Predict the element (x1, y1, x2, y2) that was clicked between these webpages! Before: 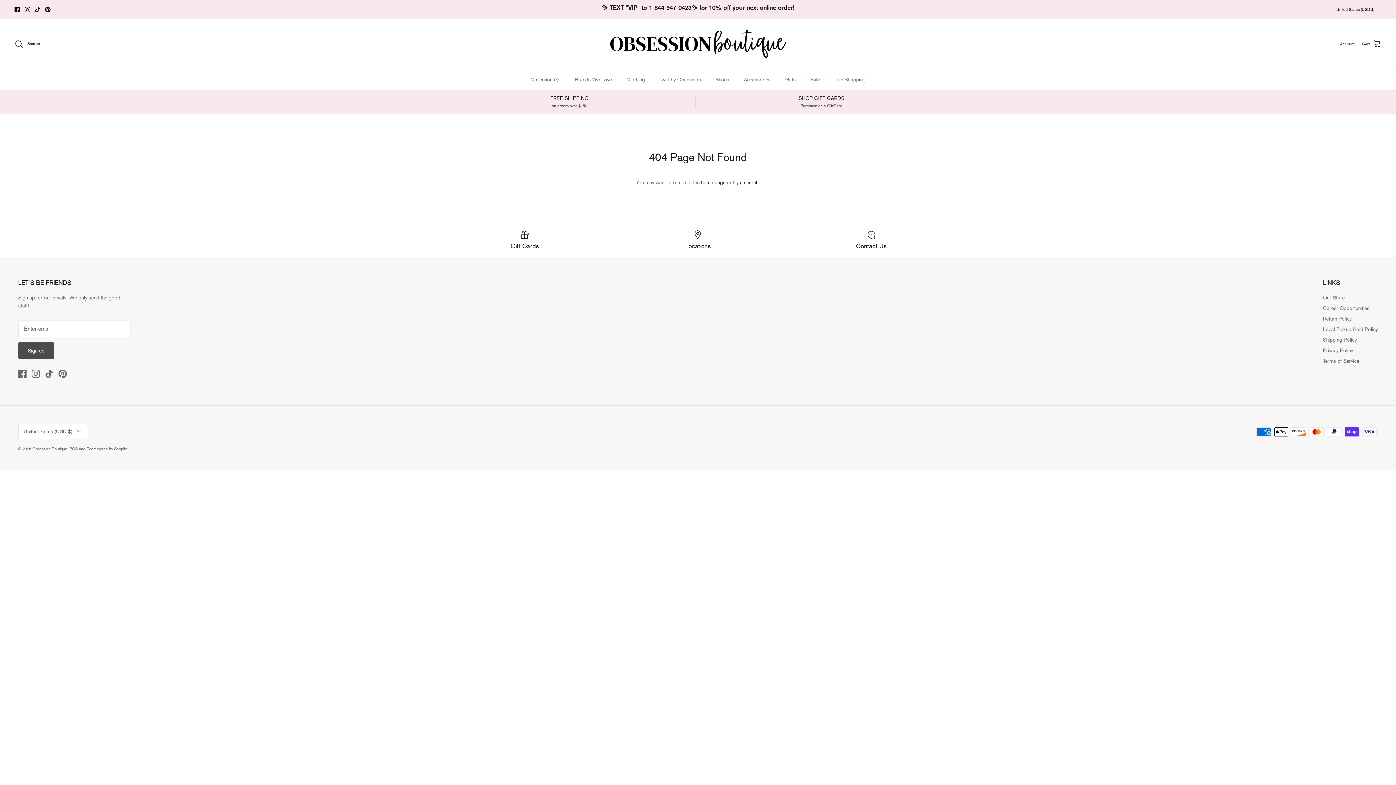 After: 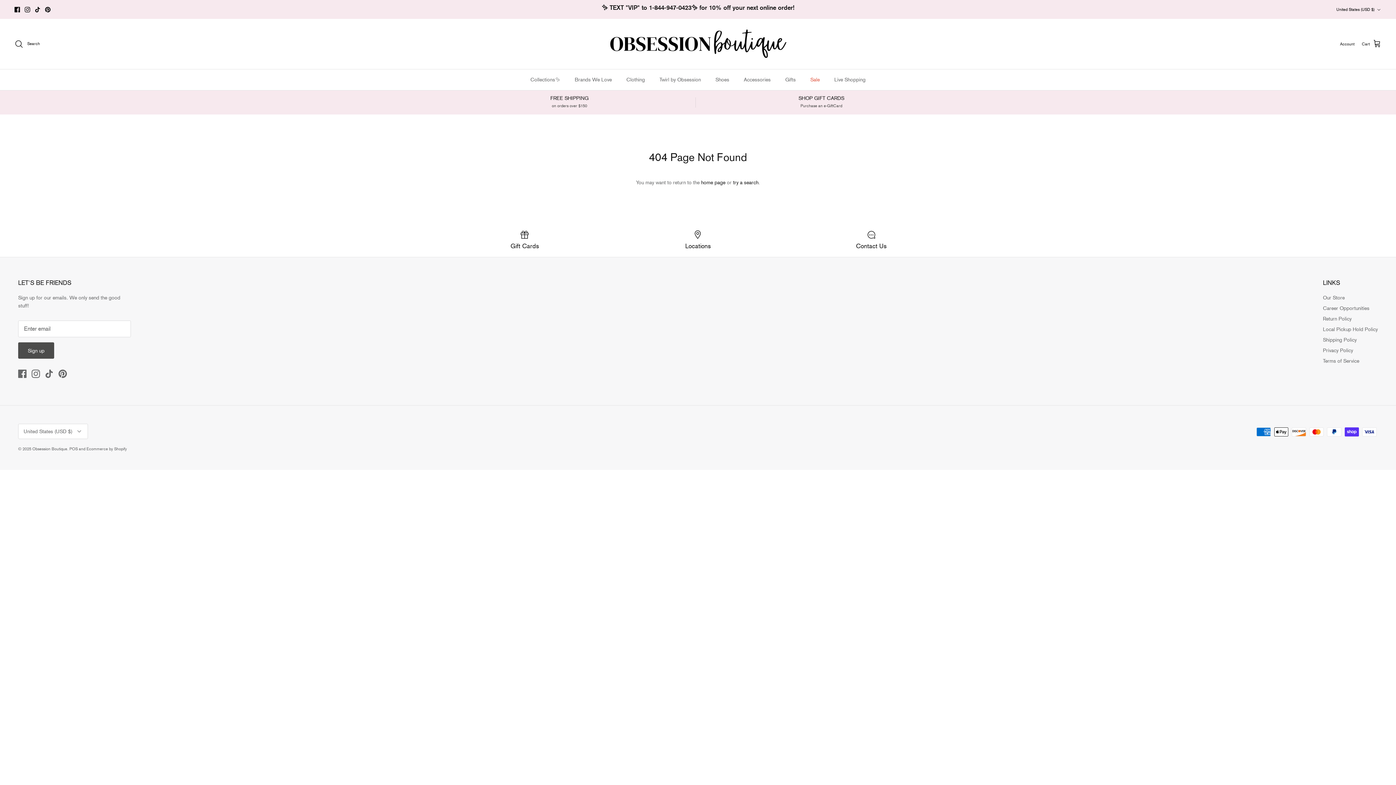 Action: label: Facebook bbox: (14, 6, 20, 12)